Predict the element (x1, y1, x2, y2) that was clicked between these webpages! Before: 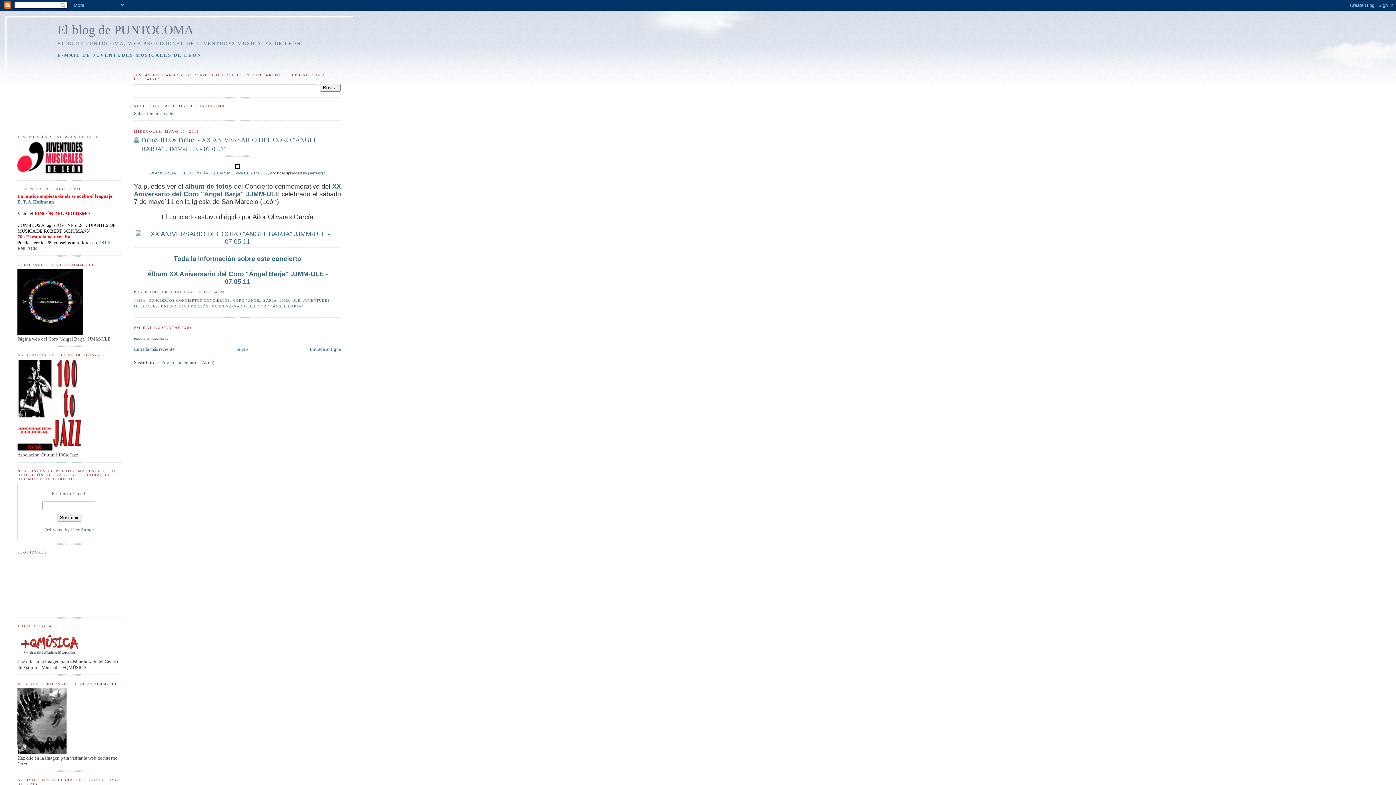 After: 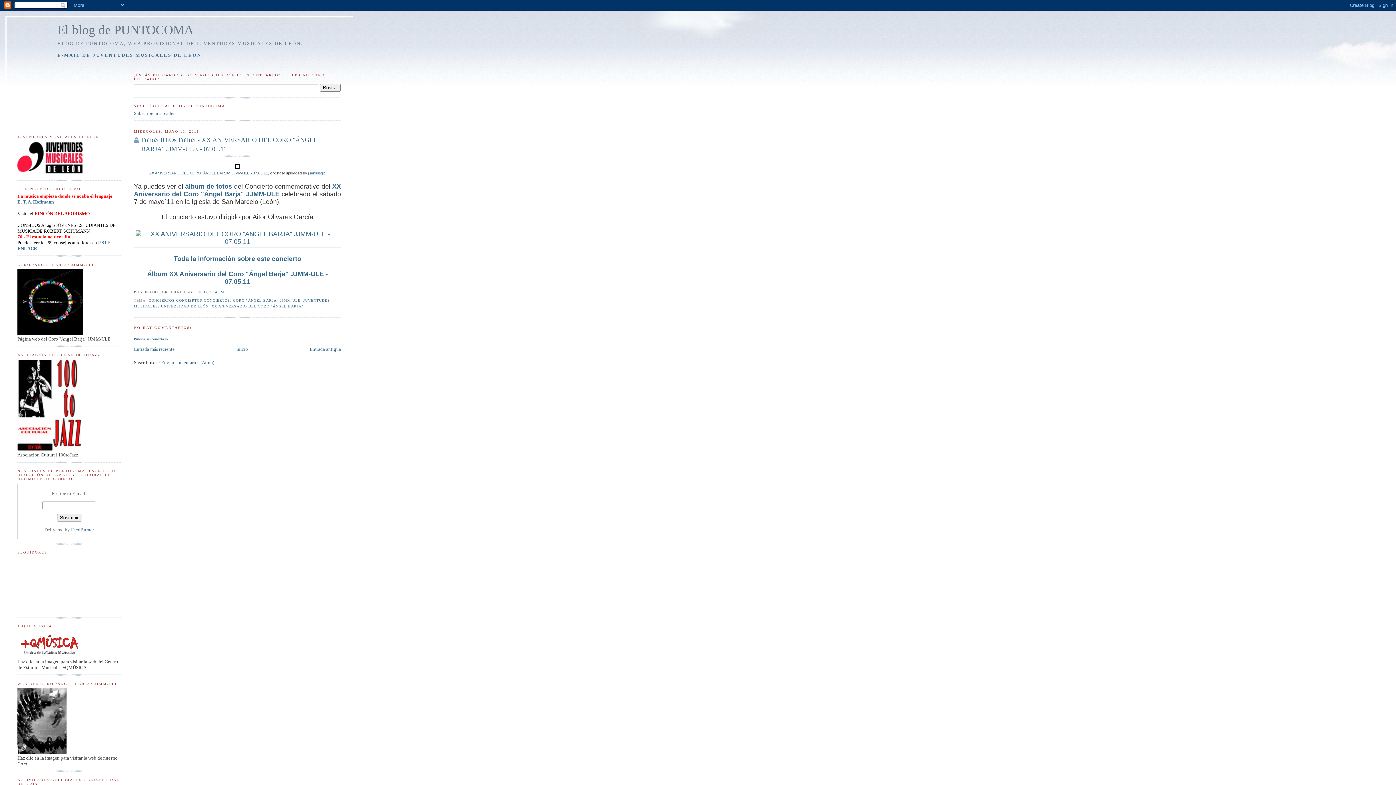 Action: bbox: (203, 290, 225, 294) label: 12:35 A. M.